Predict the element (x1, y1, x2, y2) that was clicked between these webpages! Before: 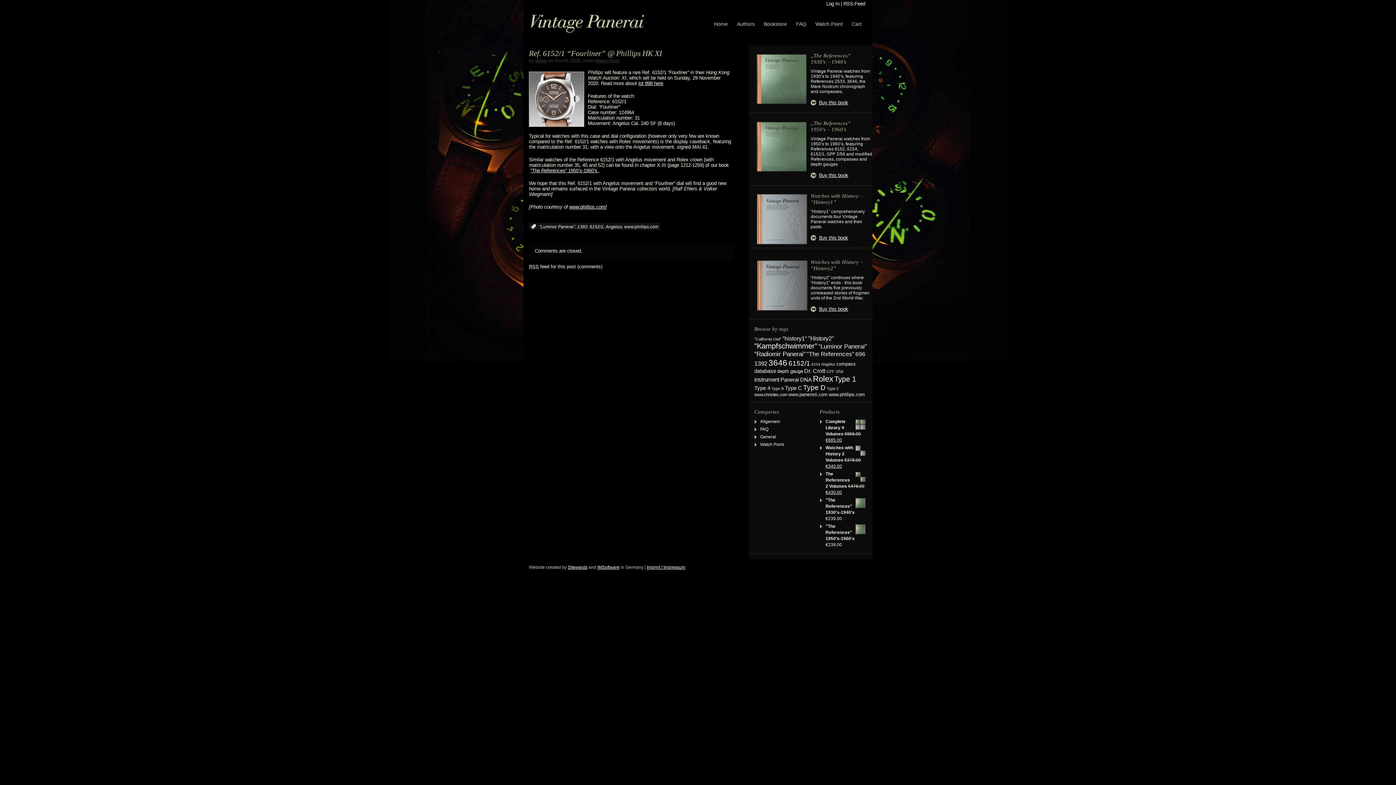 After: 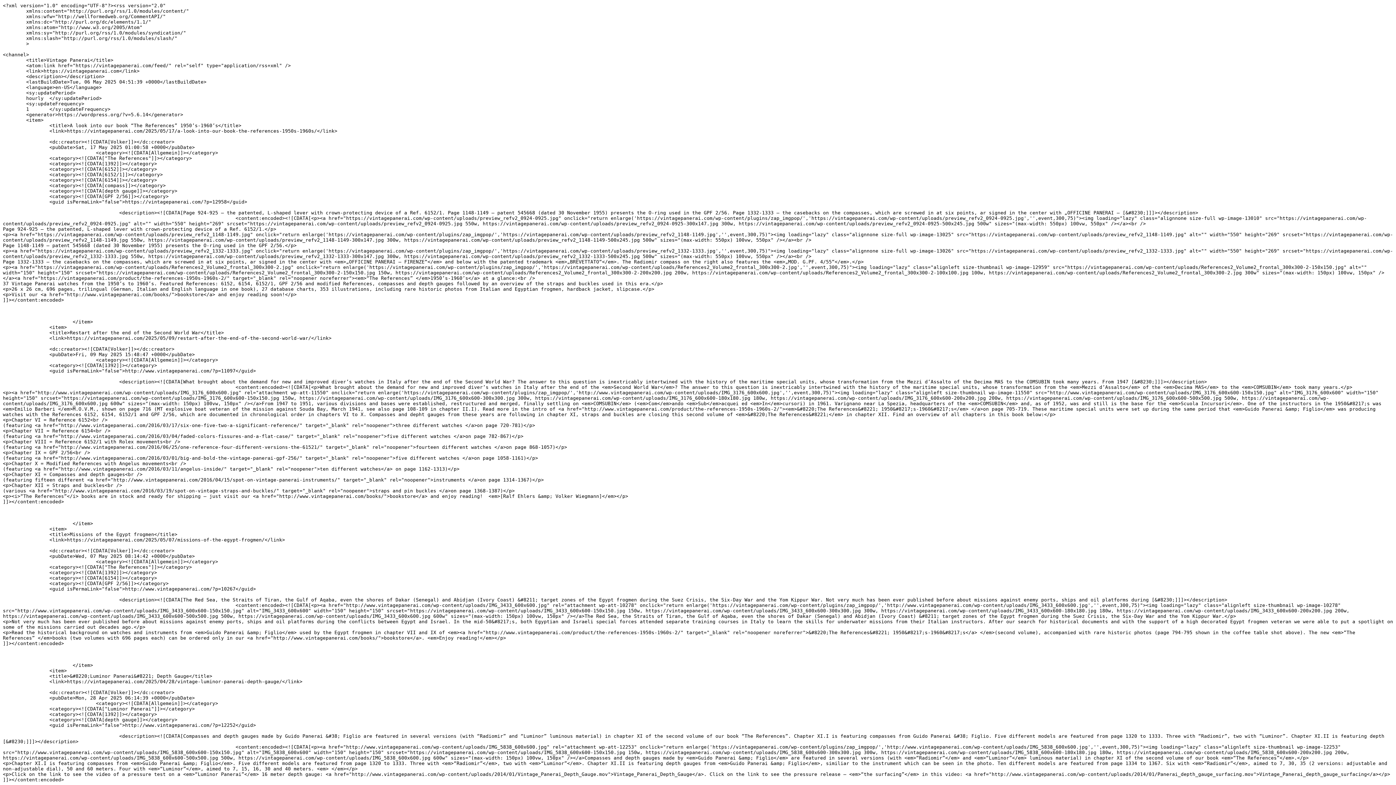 Action: label: RSS-Feed bbox: (843, 1, 865, 6)